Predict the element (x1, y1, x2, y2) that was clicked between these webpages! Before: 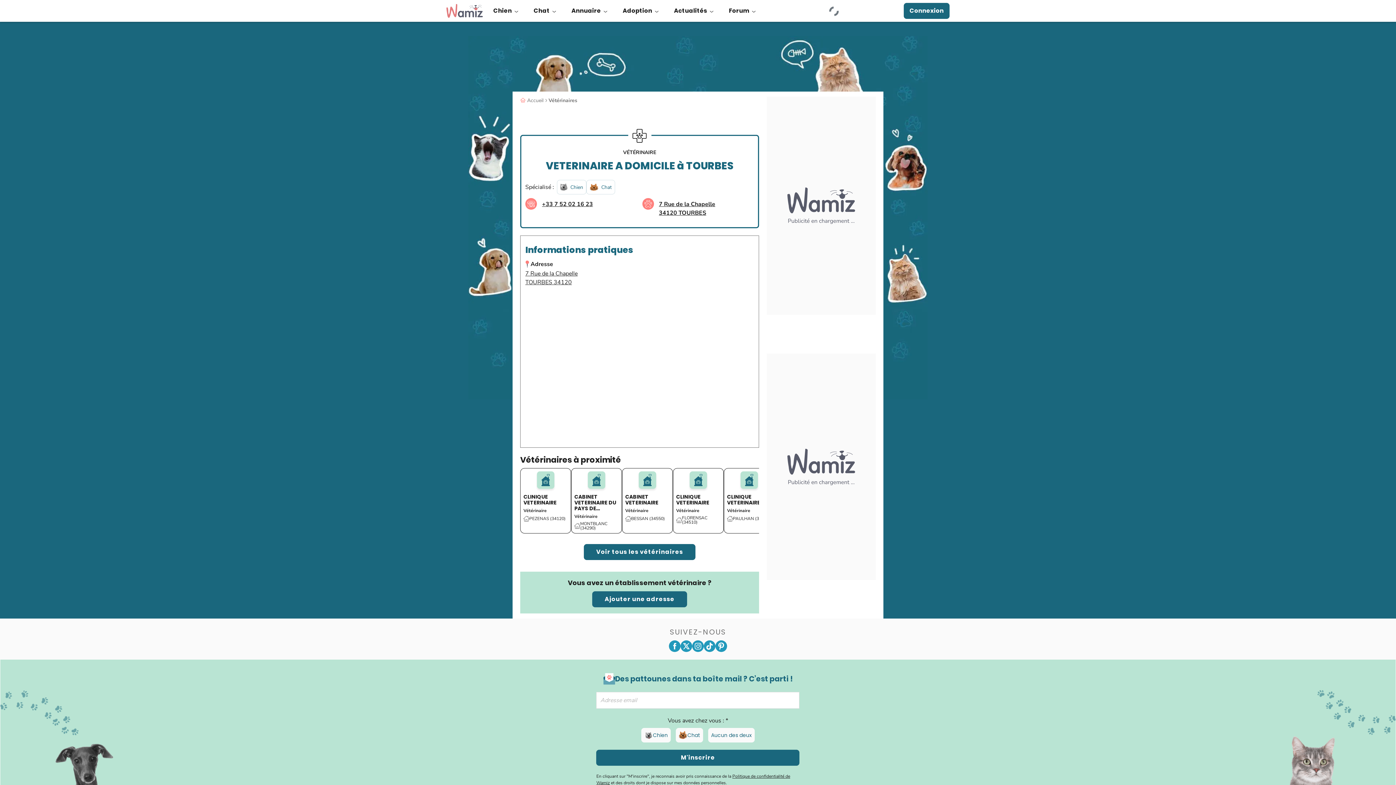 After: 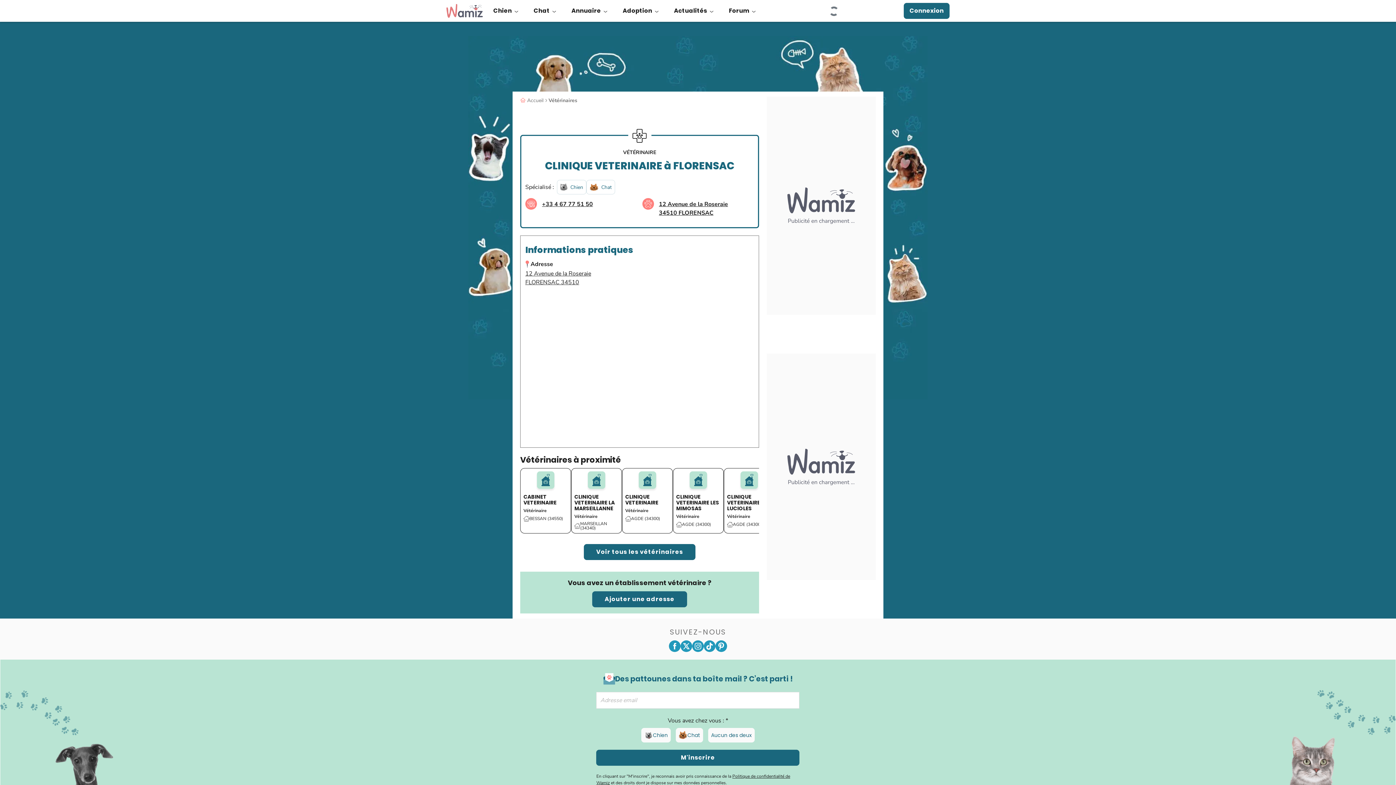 Action: label: CLINIQUE VETERINAIRE bbox: (676, 494, 720, 505)